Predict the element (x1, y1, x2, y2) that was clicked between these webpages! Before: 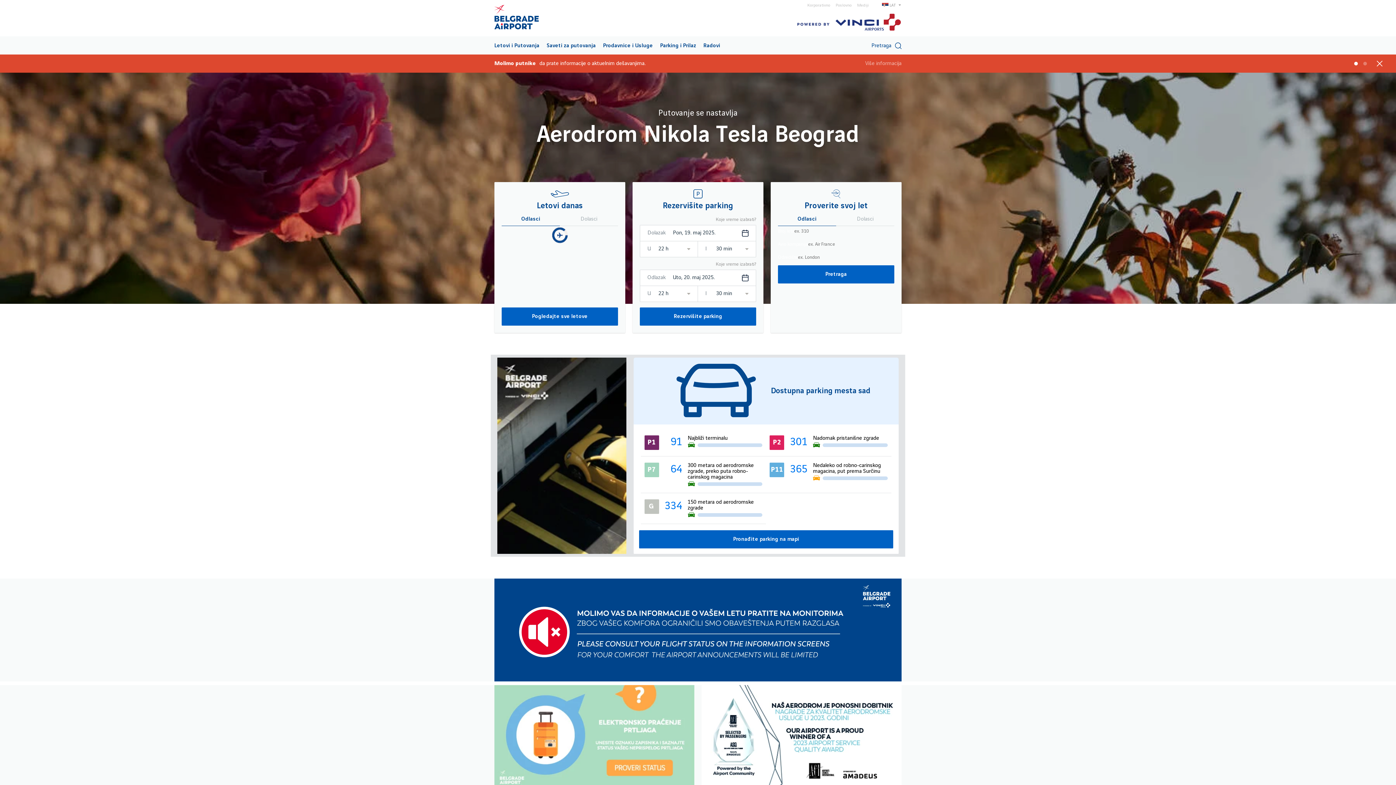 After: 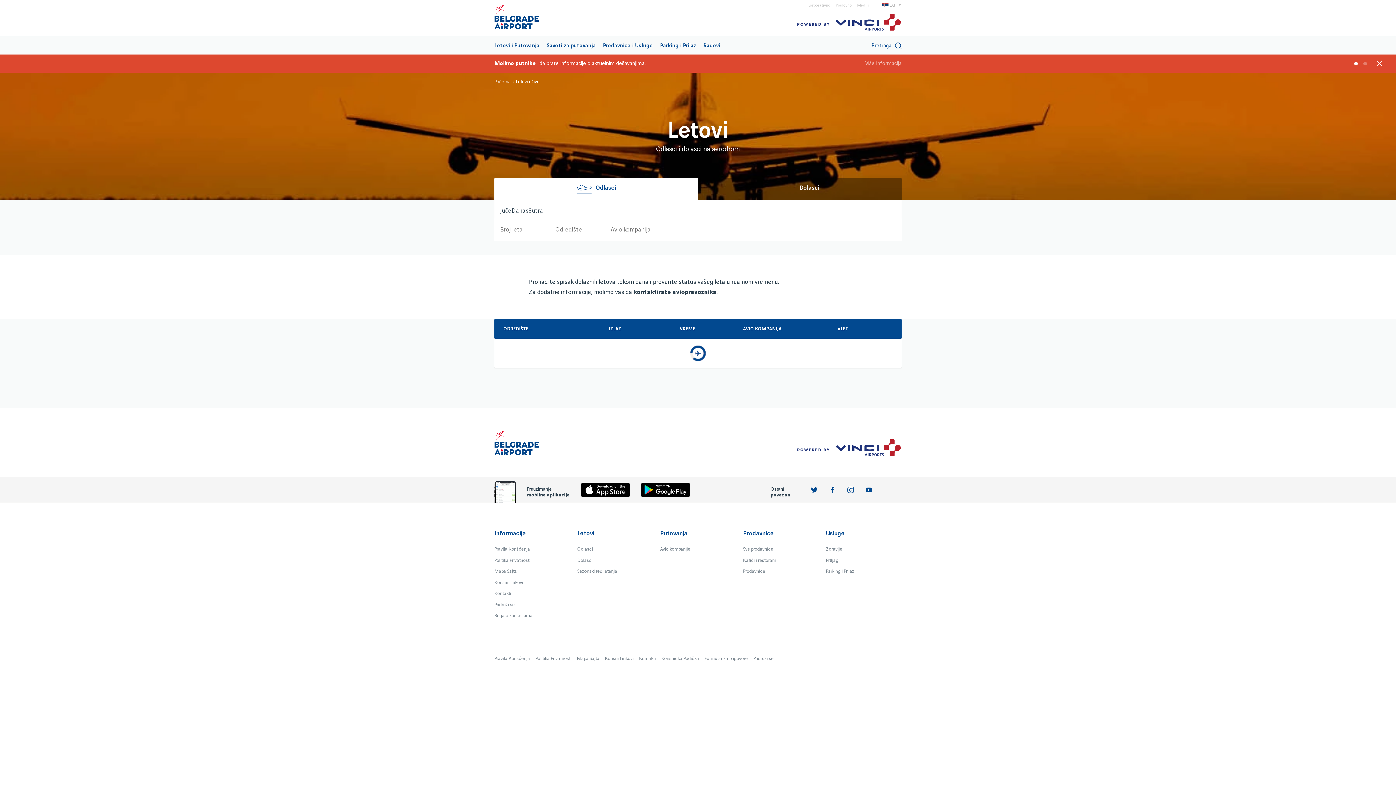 Action: label: Pogledajte sve letove bbox: (501, 307, 618, 325)